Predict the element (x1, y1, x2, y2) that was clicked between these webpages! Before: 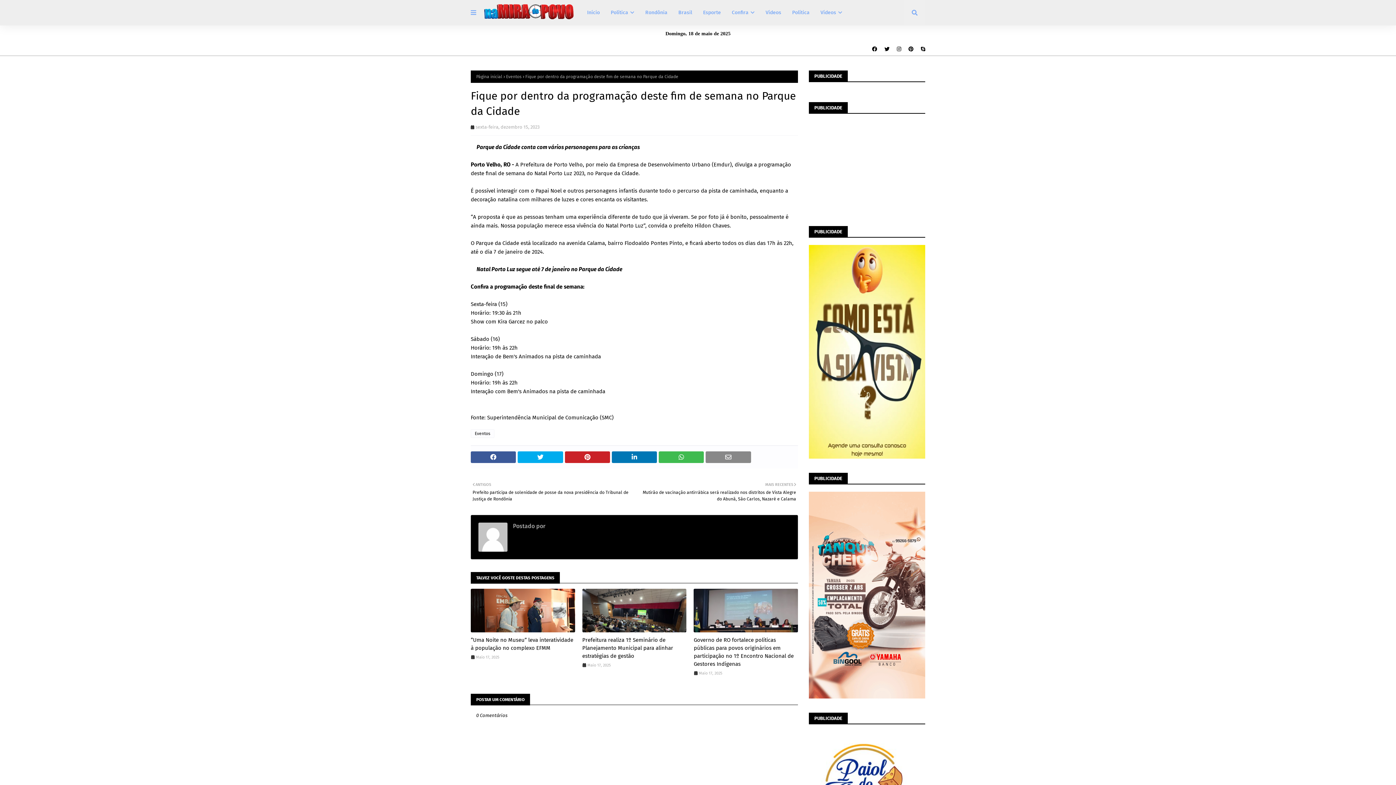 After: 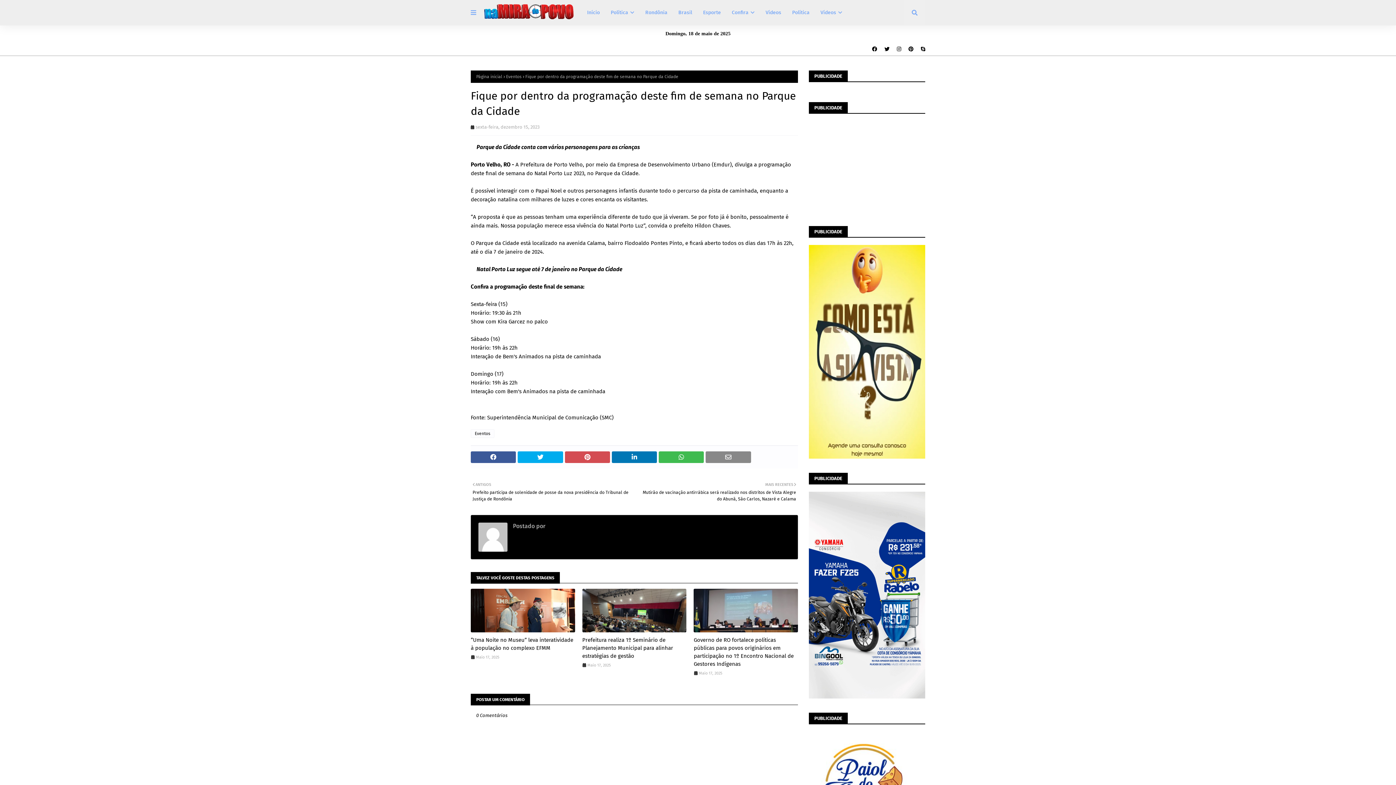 Action: bbox: (564, 451, 610, 463)